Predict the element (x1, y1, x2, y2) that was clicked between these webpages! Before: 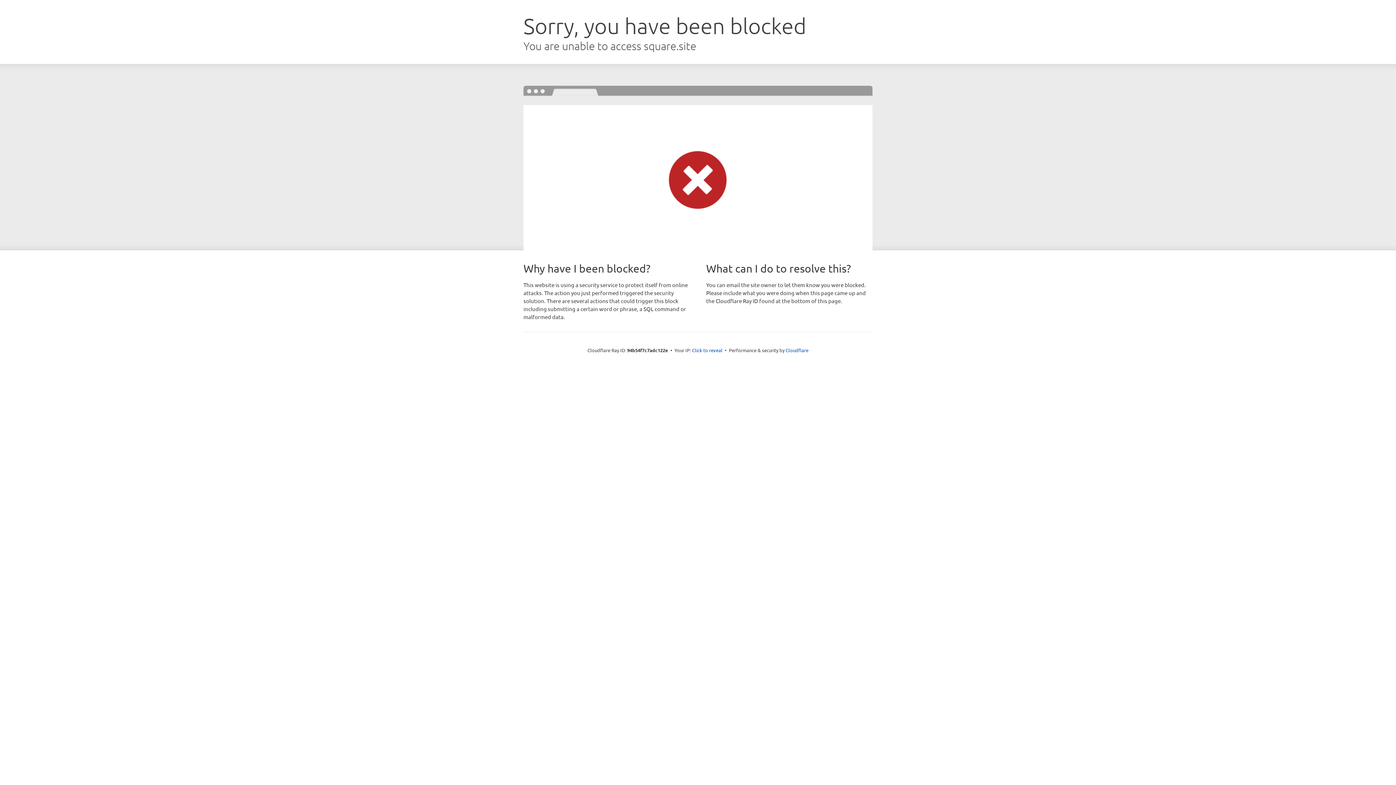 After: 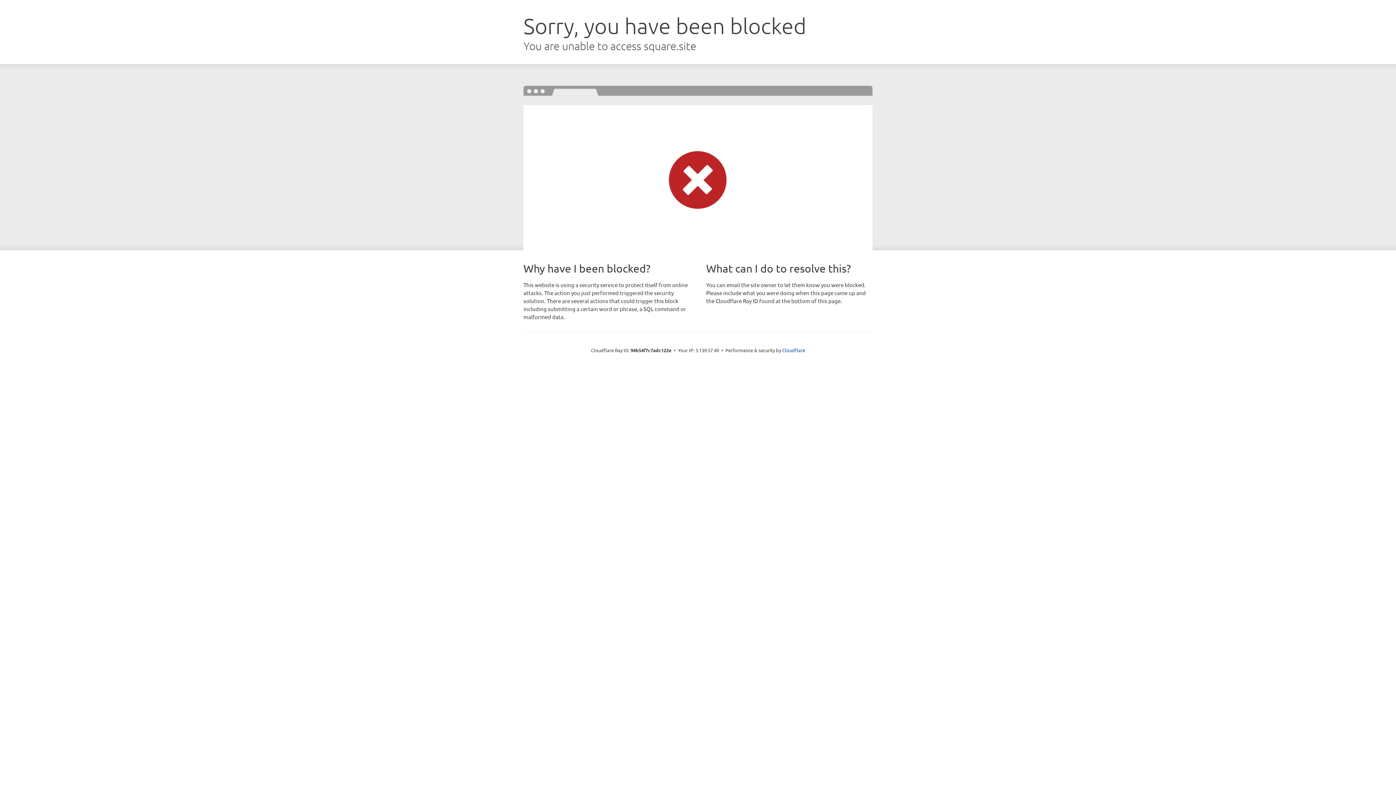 Action: label: Click to reveal bbox: (692, 346, 722, 353)